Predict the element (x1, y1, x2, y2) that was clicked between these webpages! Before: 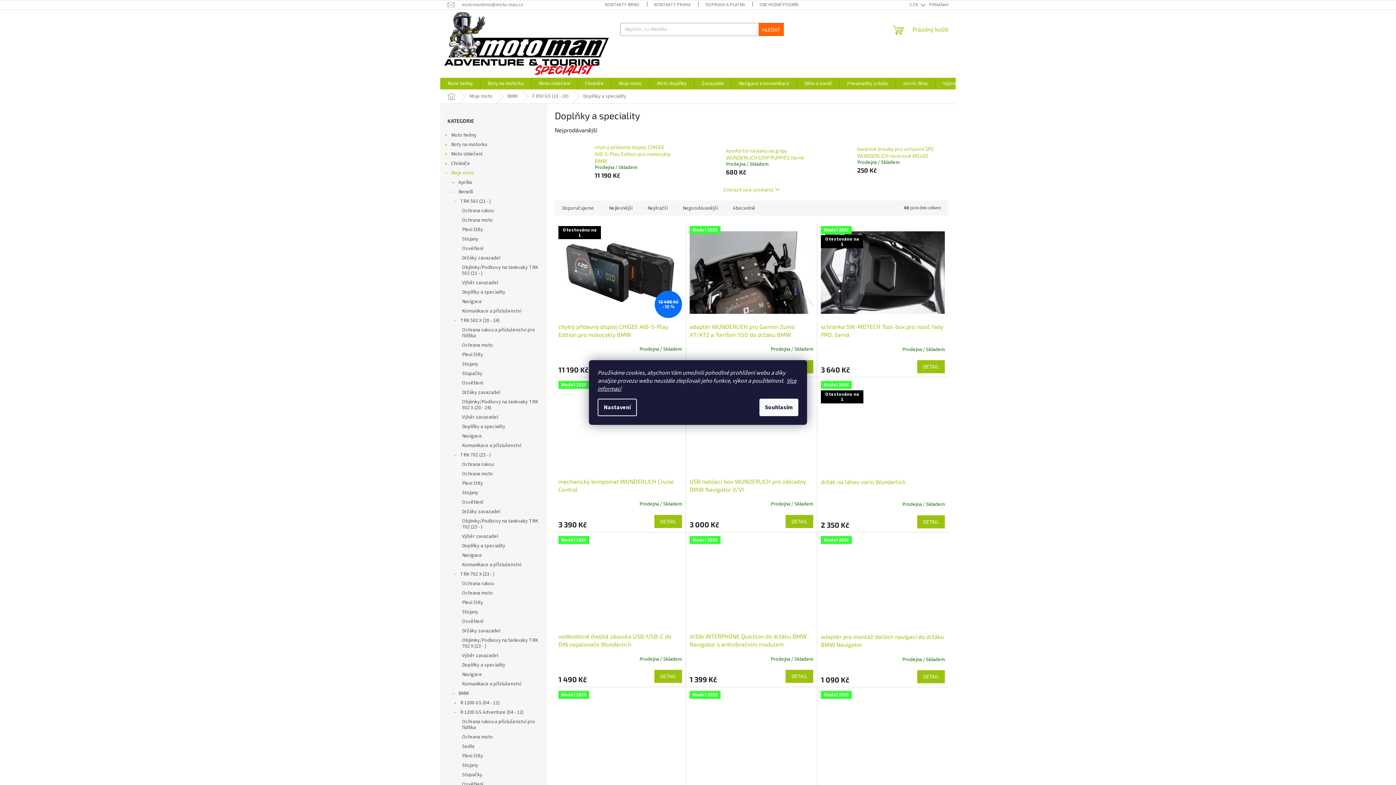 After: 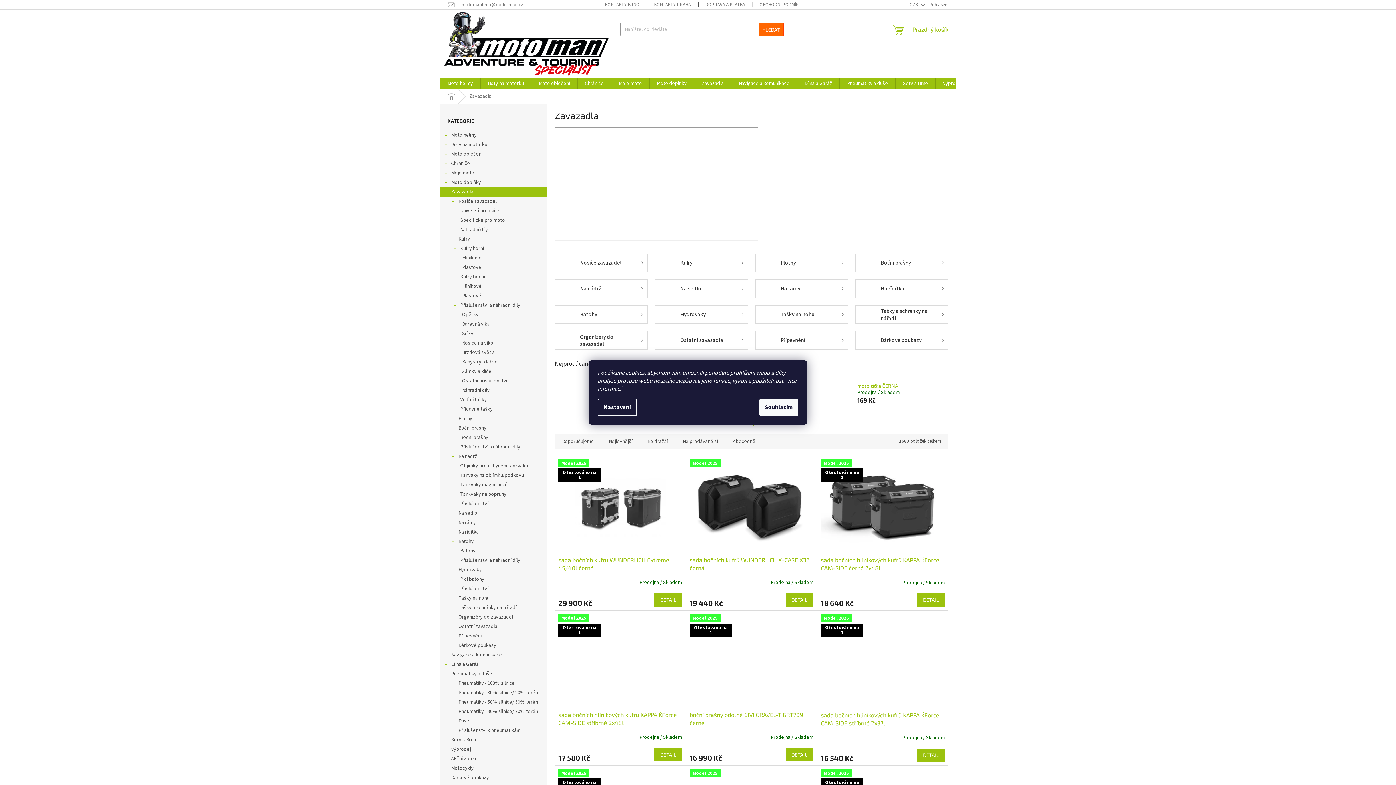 Action: label: Výběr zavazadel bbox: (440, 278, 547, 287)